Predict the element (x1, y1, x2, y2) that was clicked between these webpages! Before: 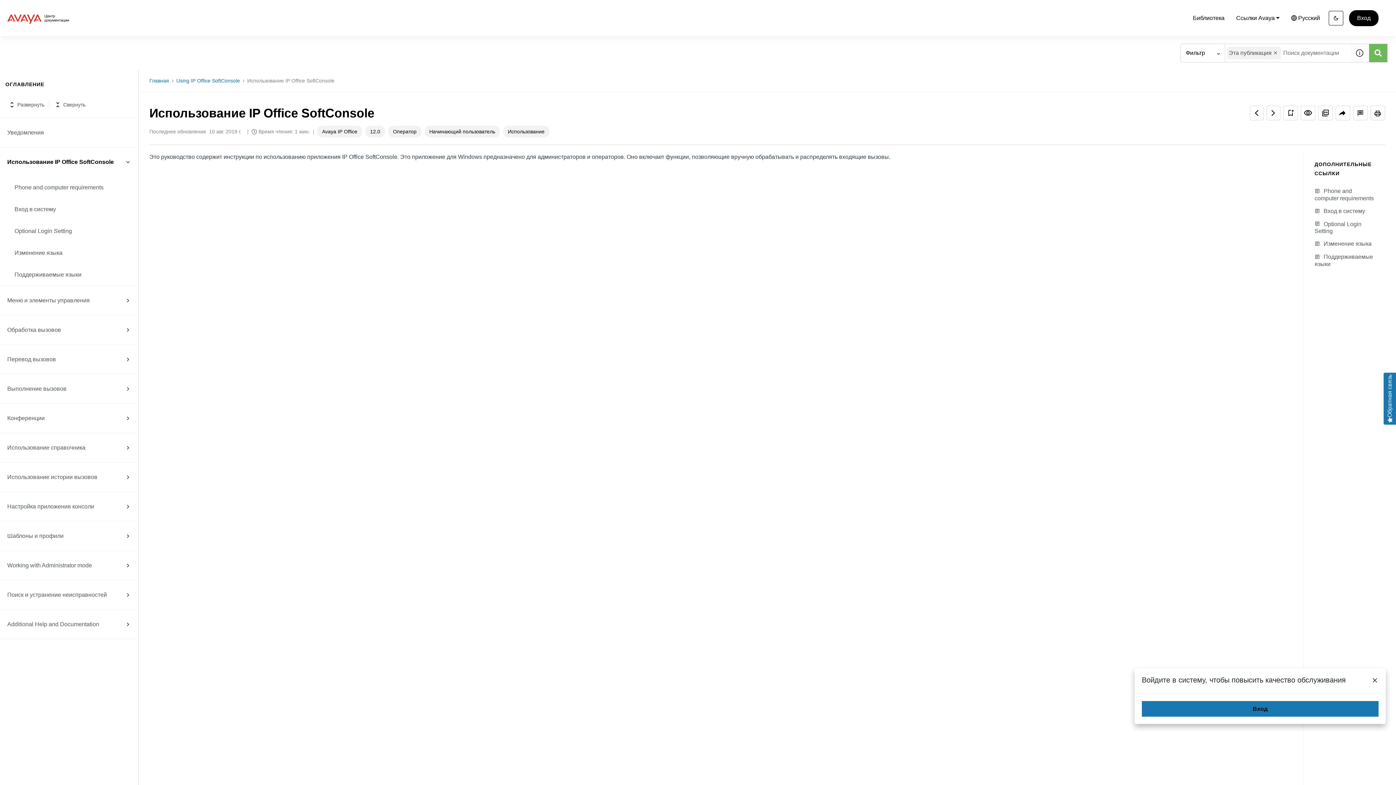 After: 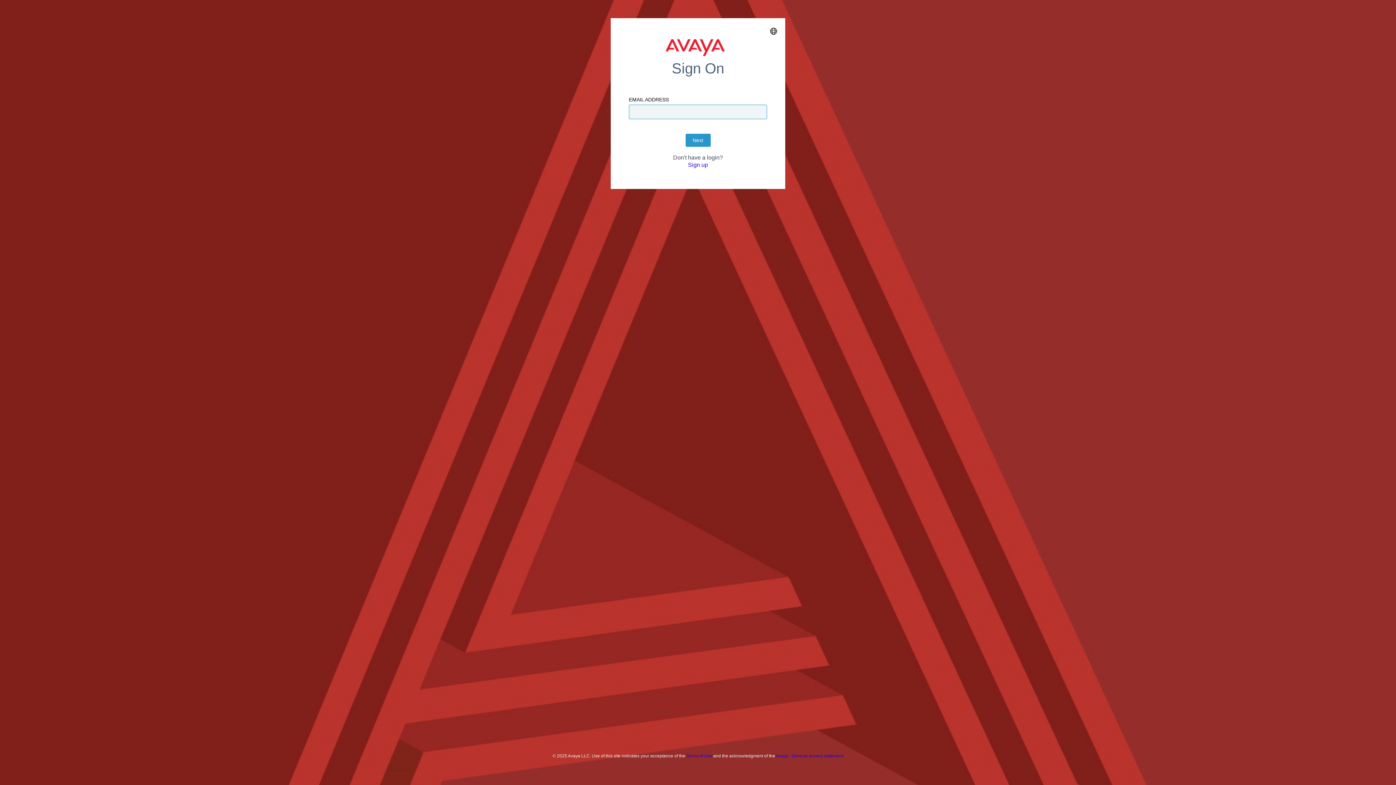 Action: label: Вход bbox: (1142, 701, 1378, 717)